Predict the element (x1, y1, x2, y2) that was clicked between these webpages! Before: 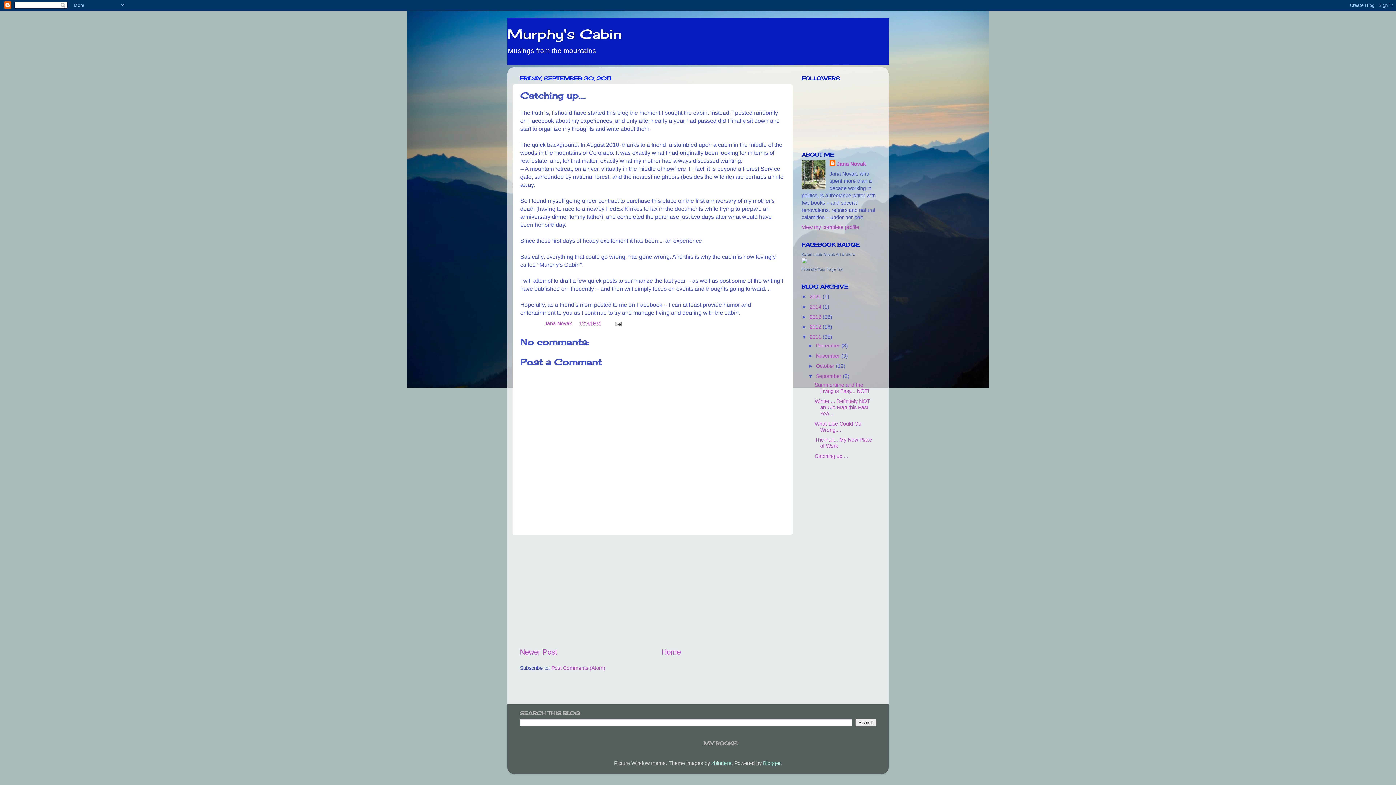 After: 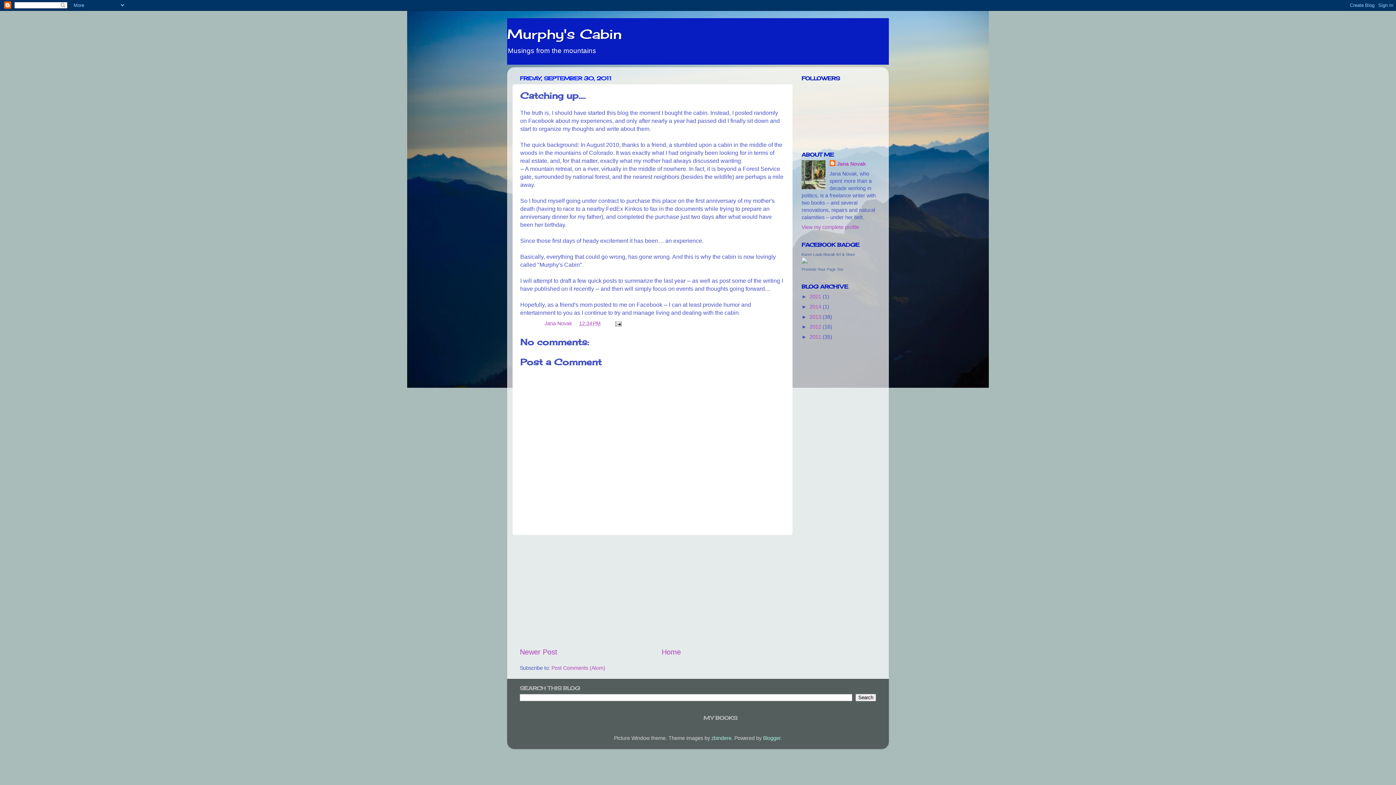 Action: bbox: (801, 334, 809, 340) label: ▼  